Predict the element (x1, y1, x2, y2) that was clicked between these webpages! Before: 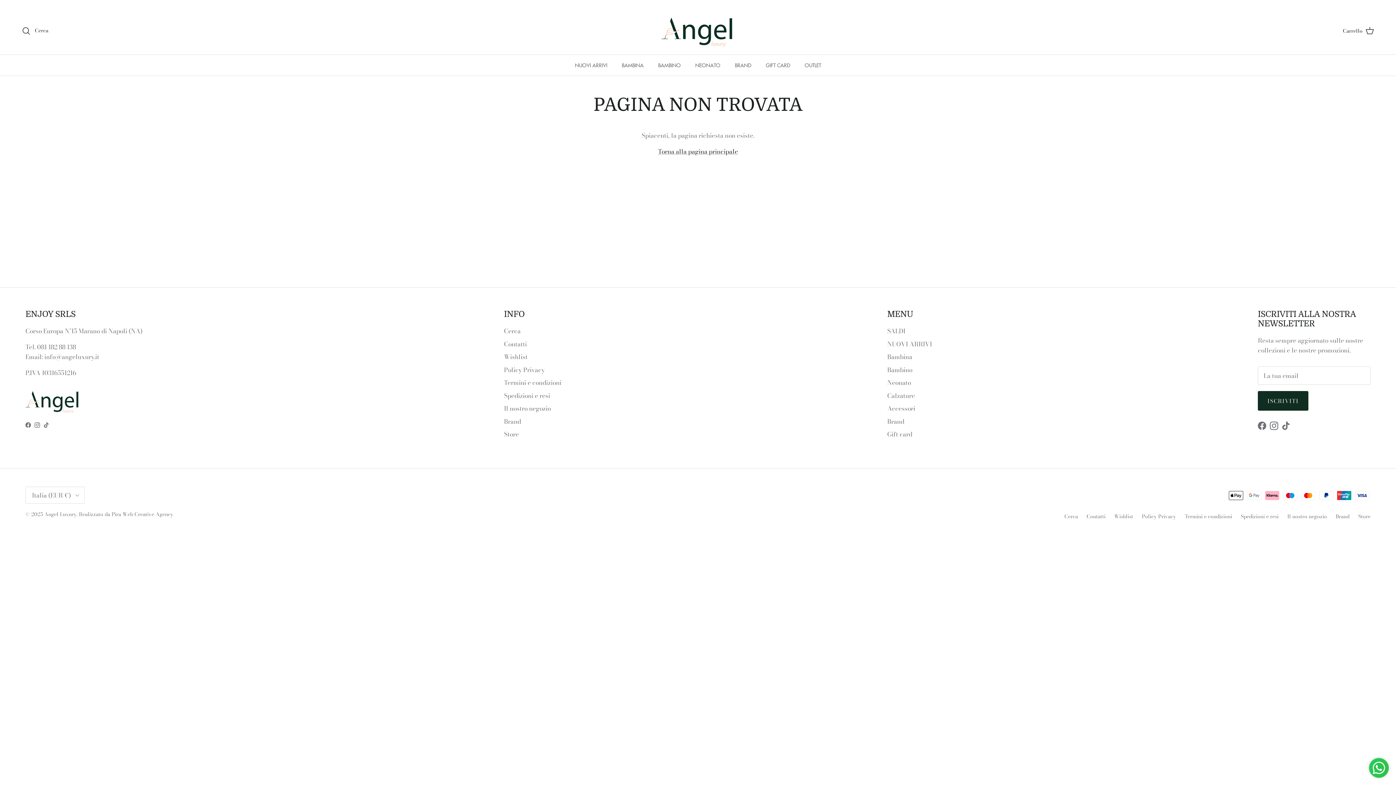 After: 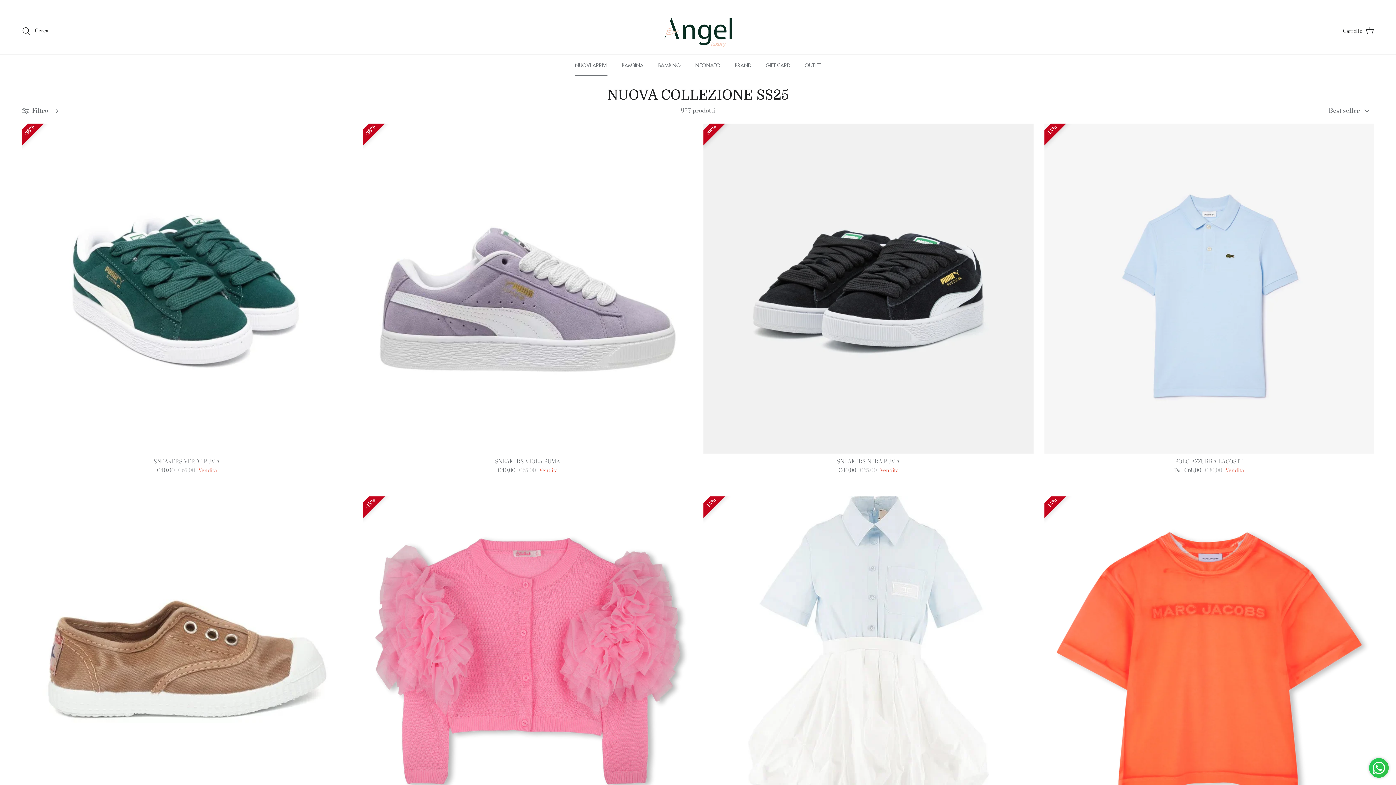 Action: label: NUOVI ARRIVI bbox: (568, 54, 614, 75)